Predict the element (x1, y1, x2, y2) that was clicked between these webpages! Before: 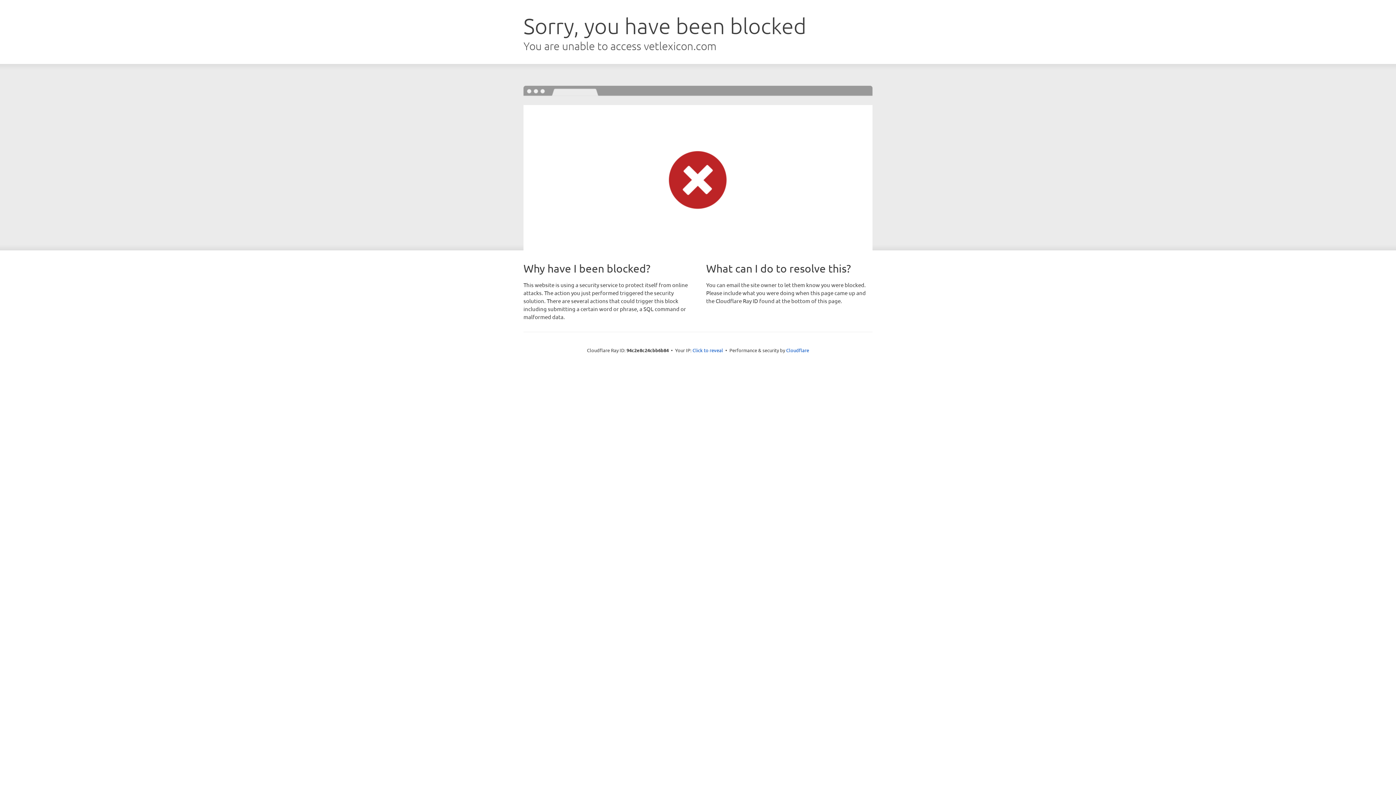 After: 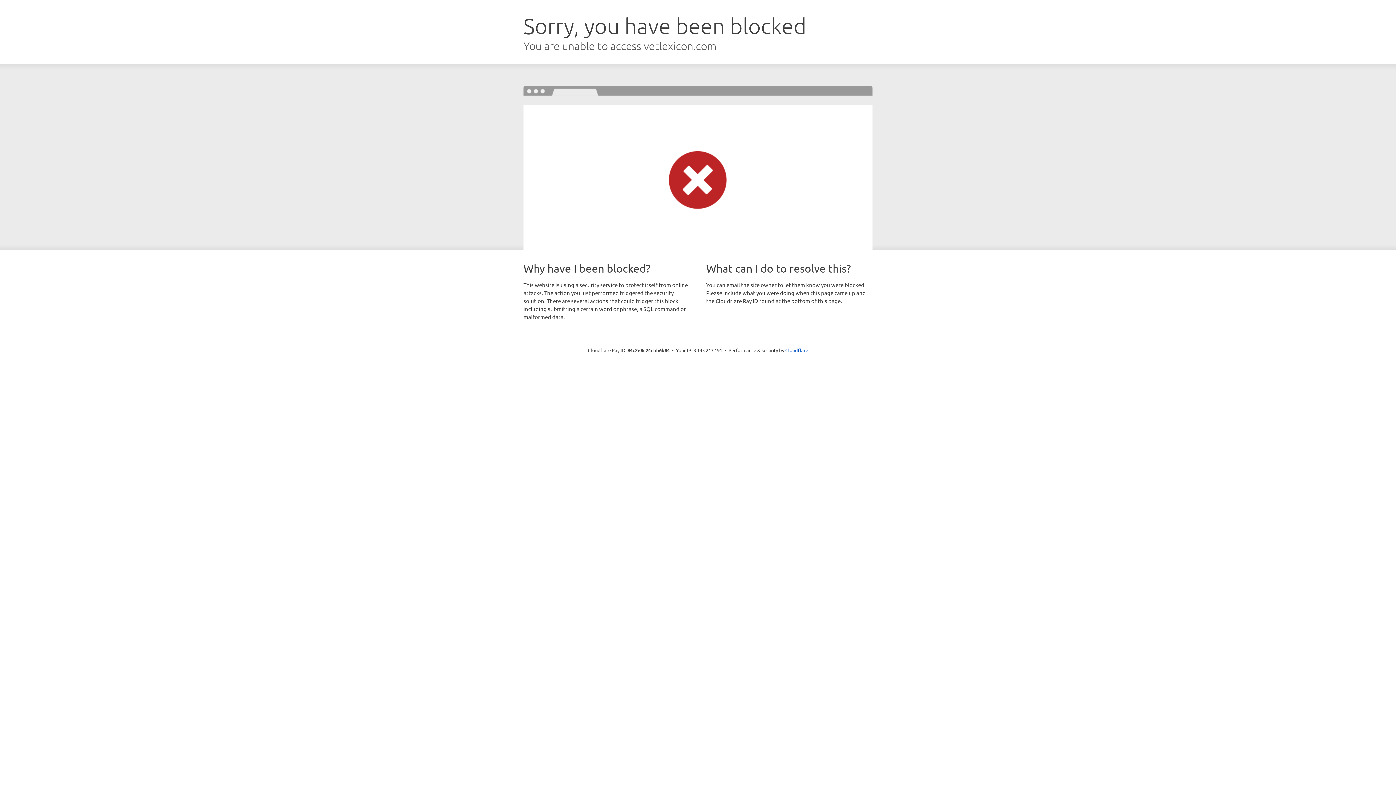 Action: label: Click to reveal bbox: (692, 346, 723, 353)